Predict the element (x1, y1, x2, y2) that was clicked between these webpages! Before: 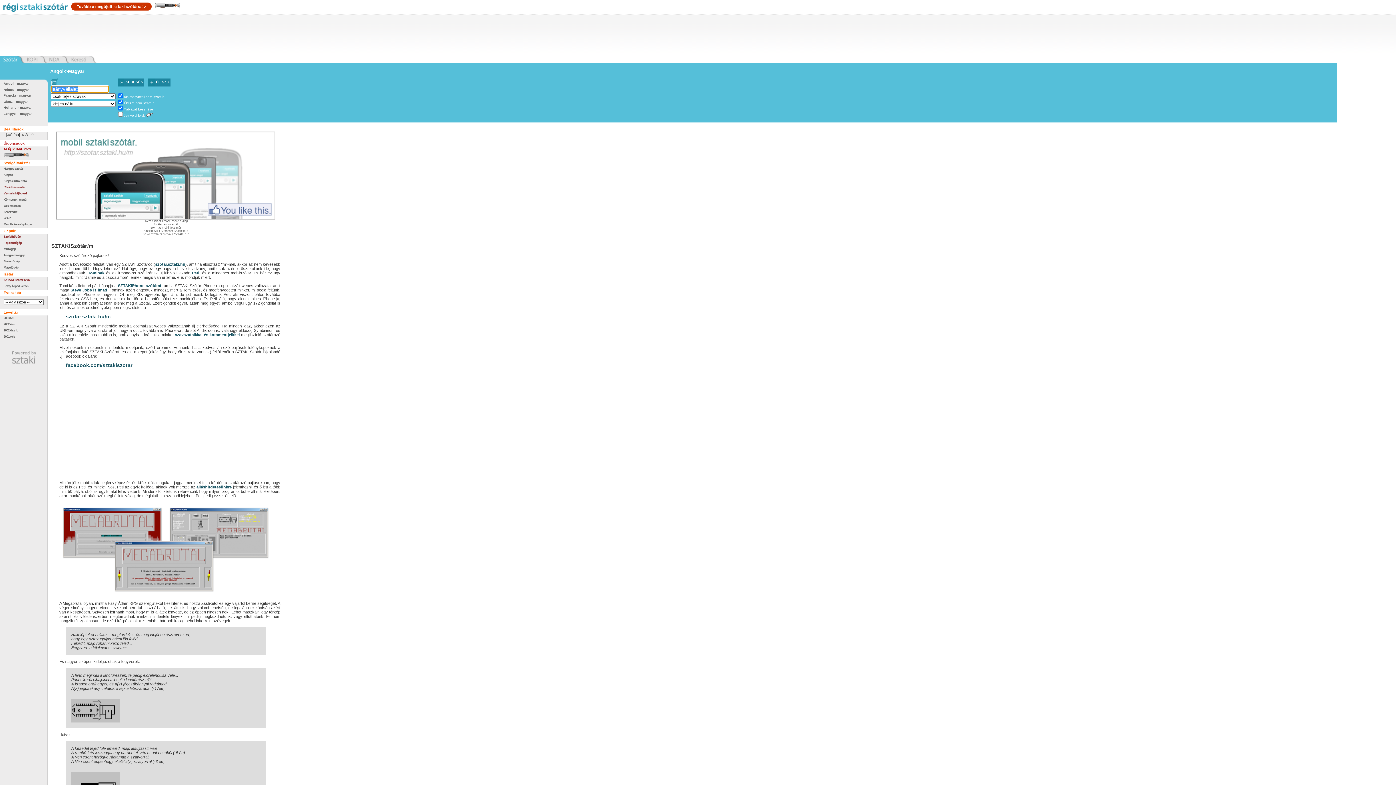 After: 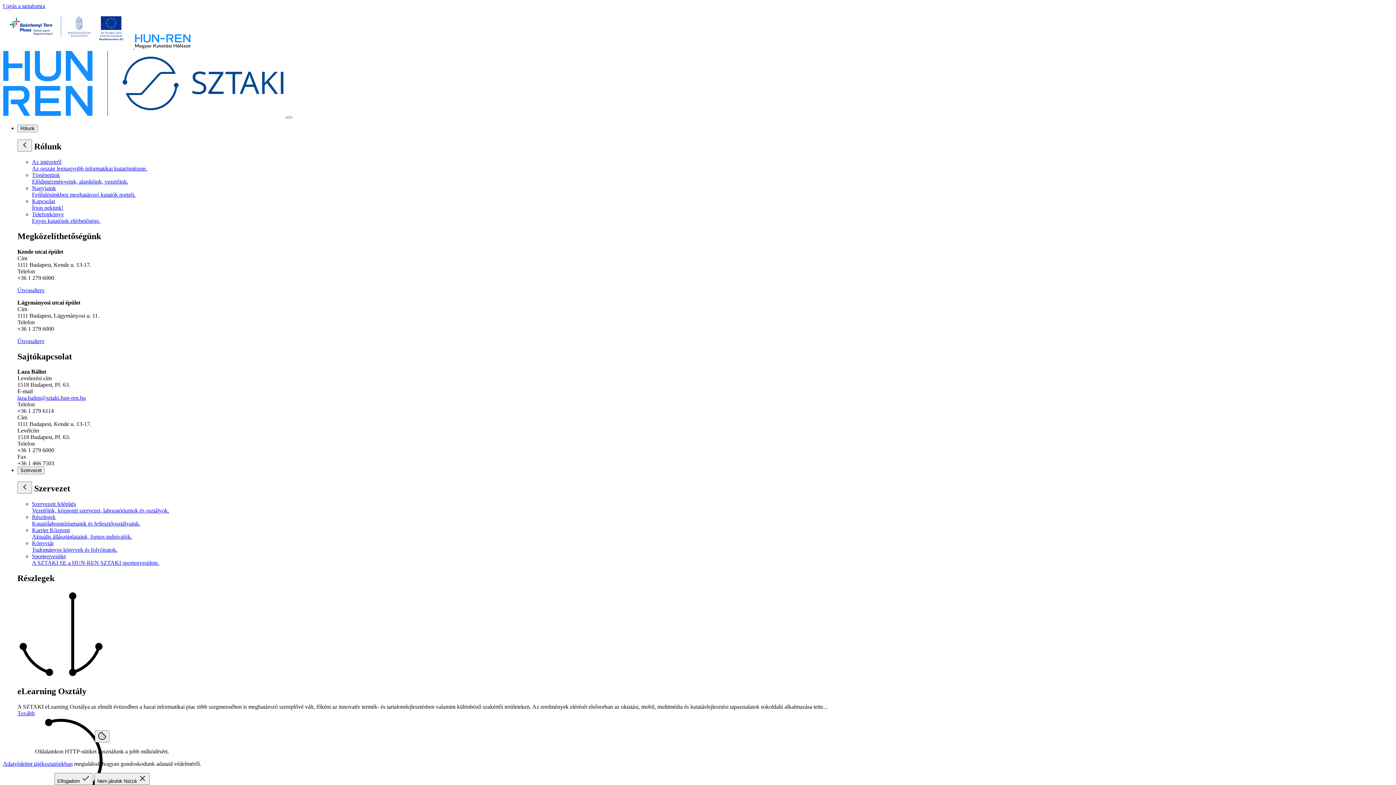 Action: bbox: (11, 361, 35, 365)